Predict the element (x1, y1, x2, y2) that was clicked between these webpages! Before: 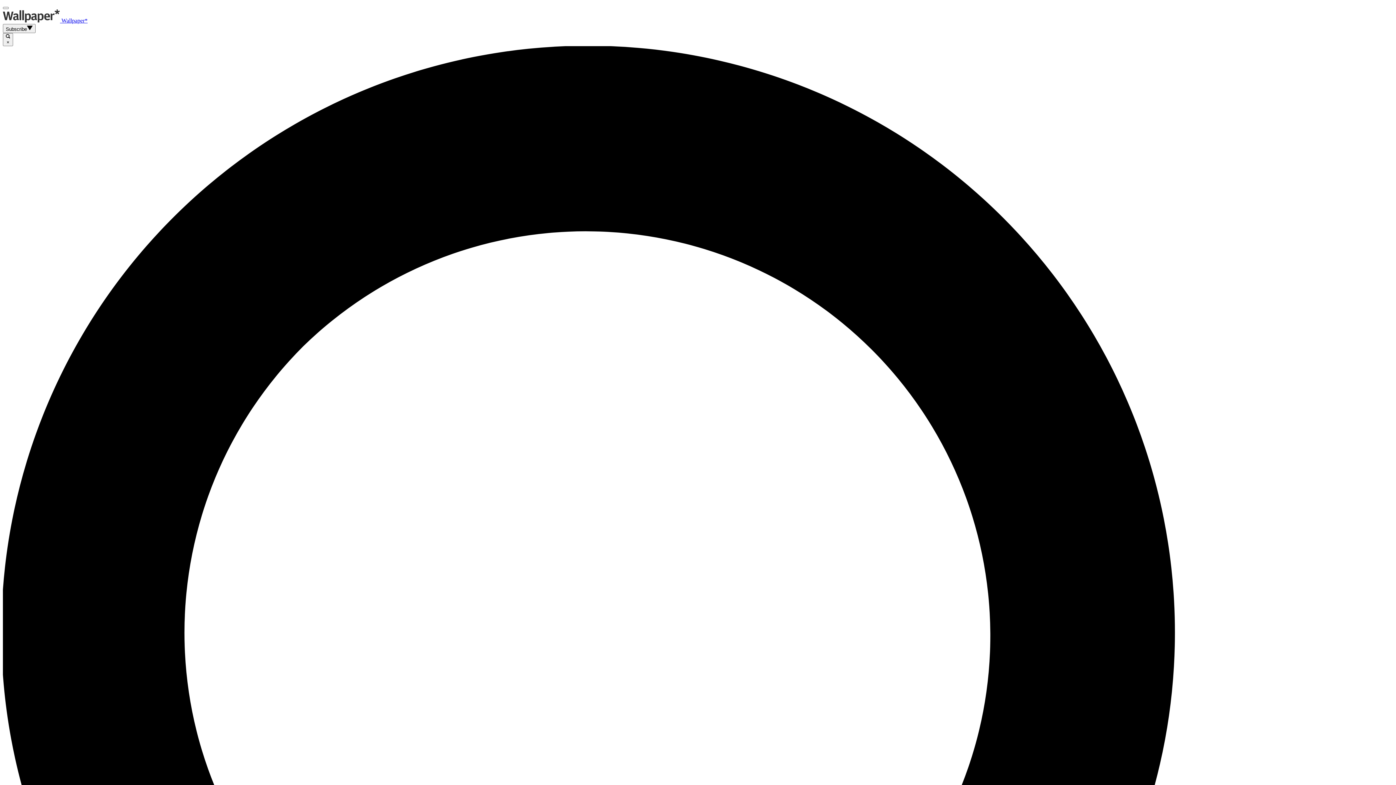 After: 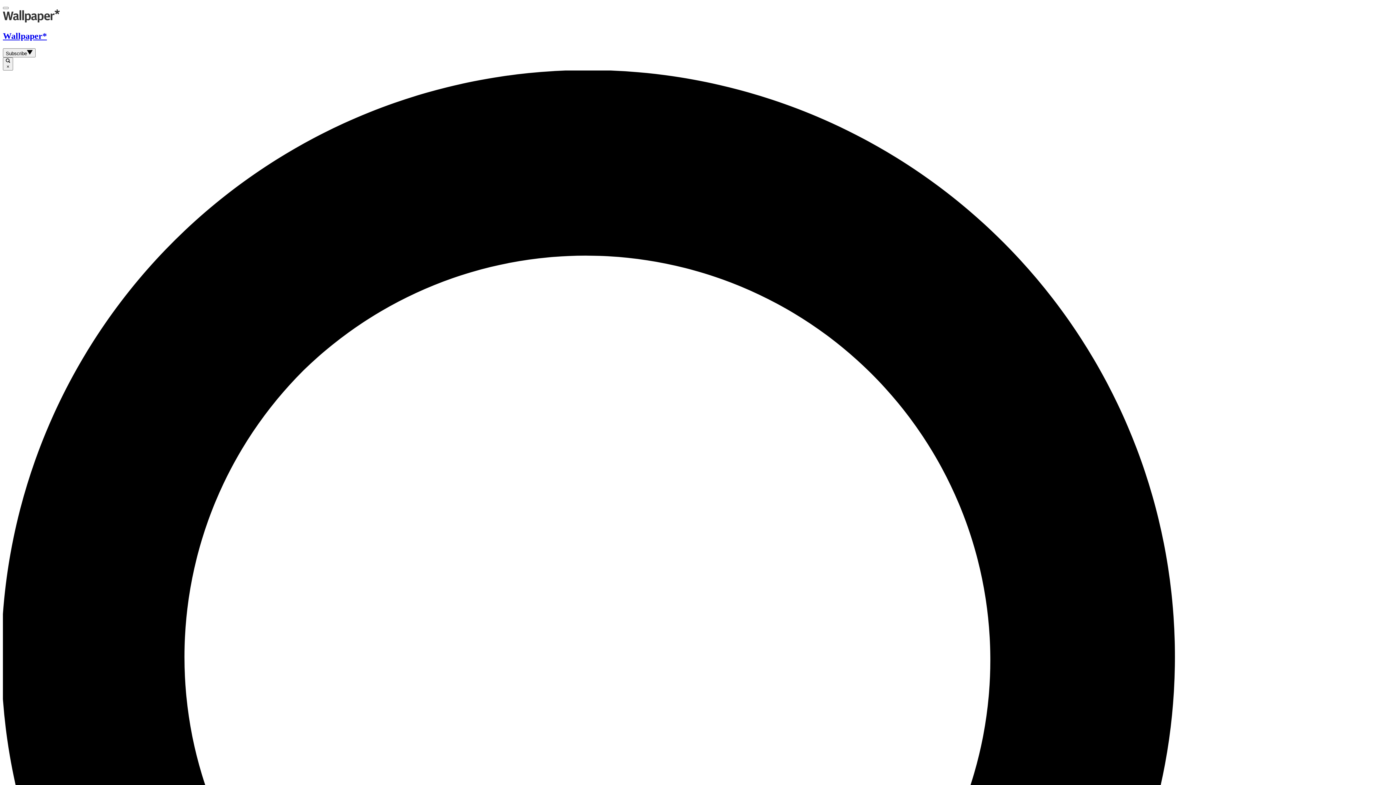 Action: label:  Wallpaper* bbox: (2, 17, 87, 23)